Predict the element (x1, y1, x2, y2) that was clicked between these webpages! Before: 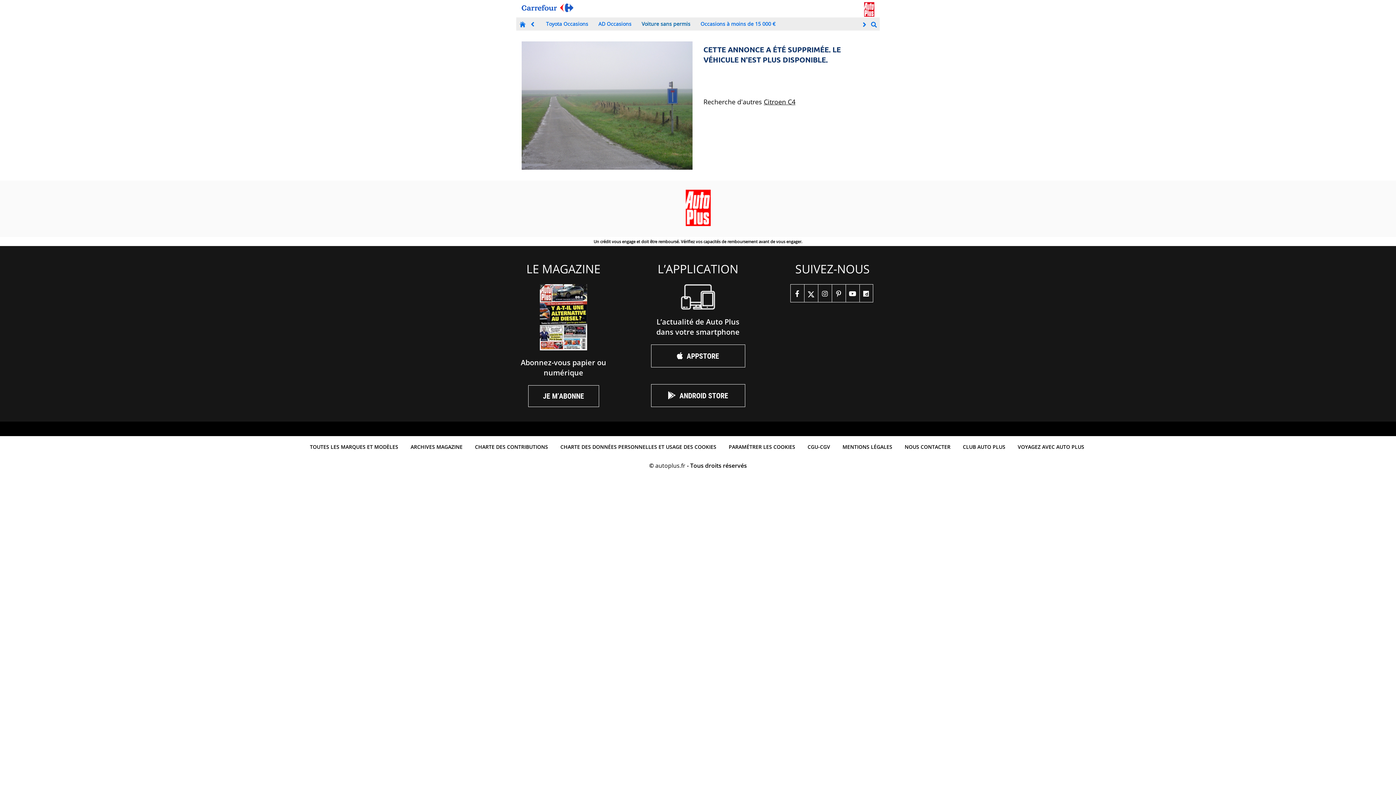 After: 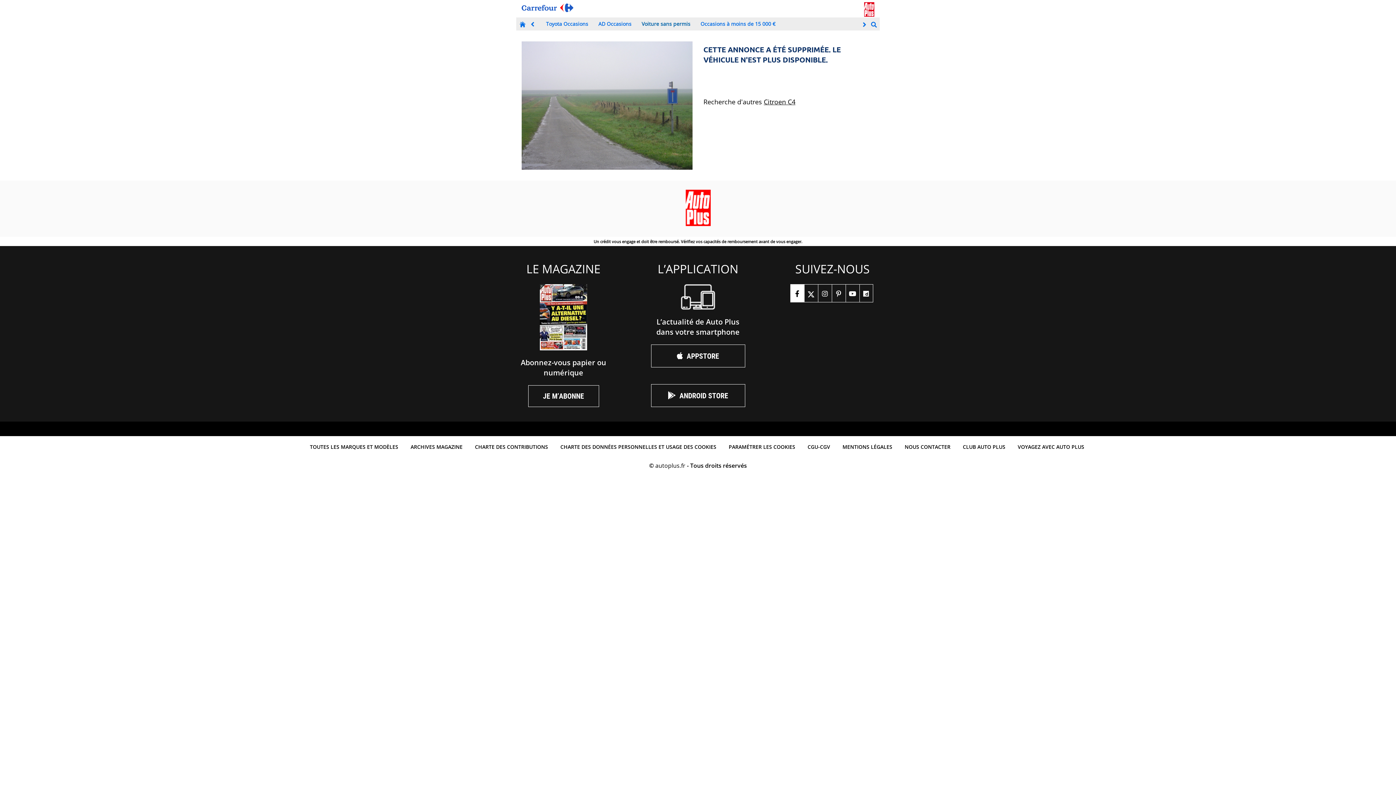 Action: bbox: (790, 284, 804, 302) label: facebook